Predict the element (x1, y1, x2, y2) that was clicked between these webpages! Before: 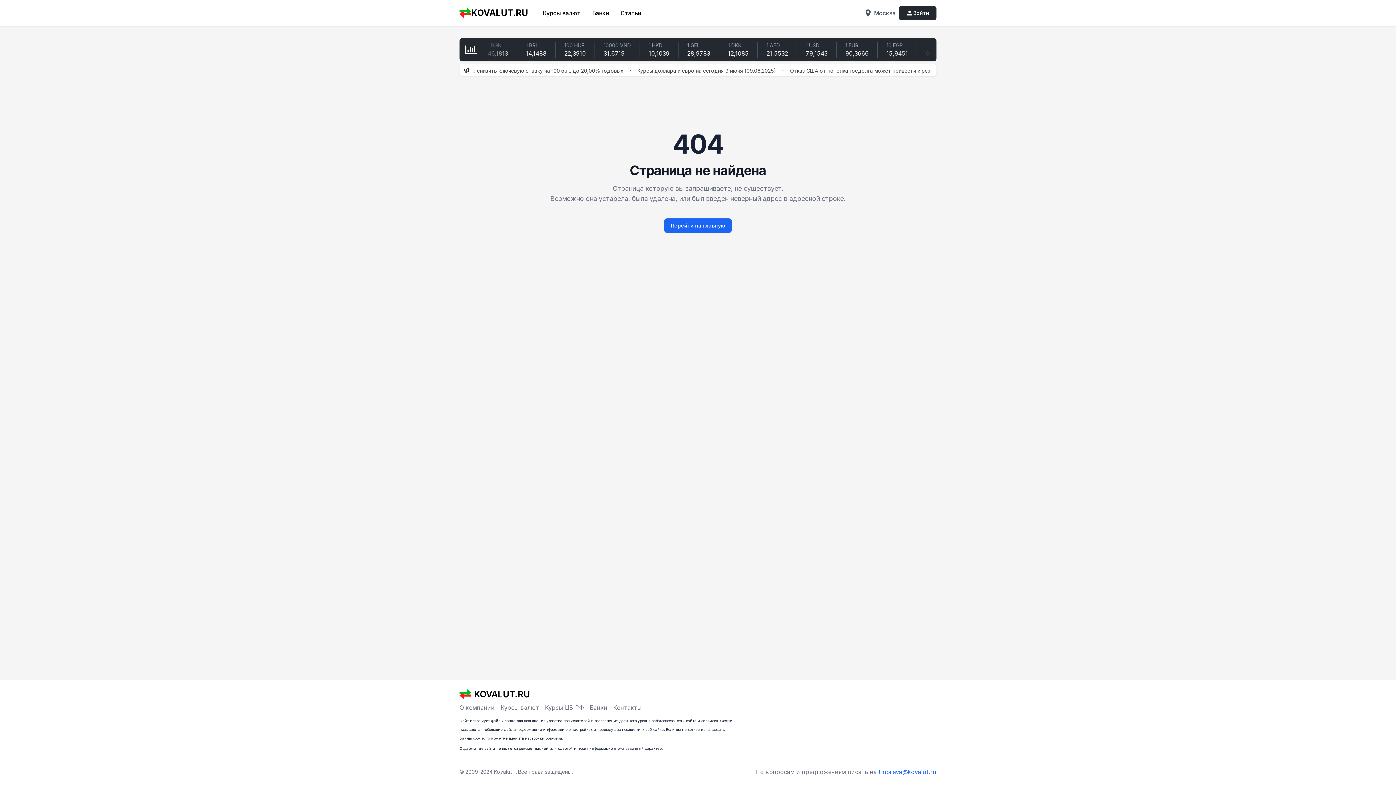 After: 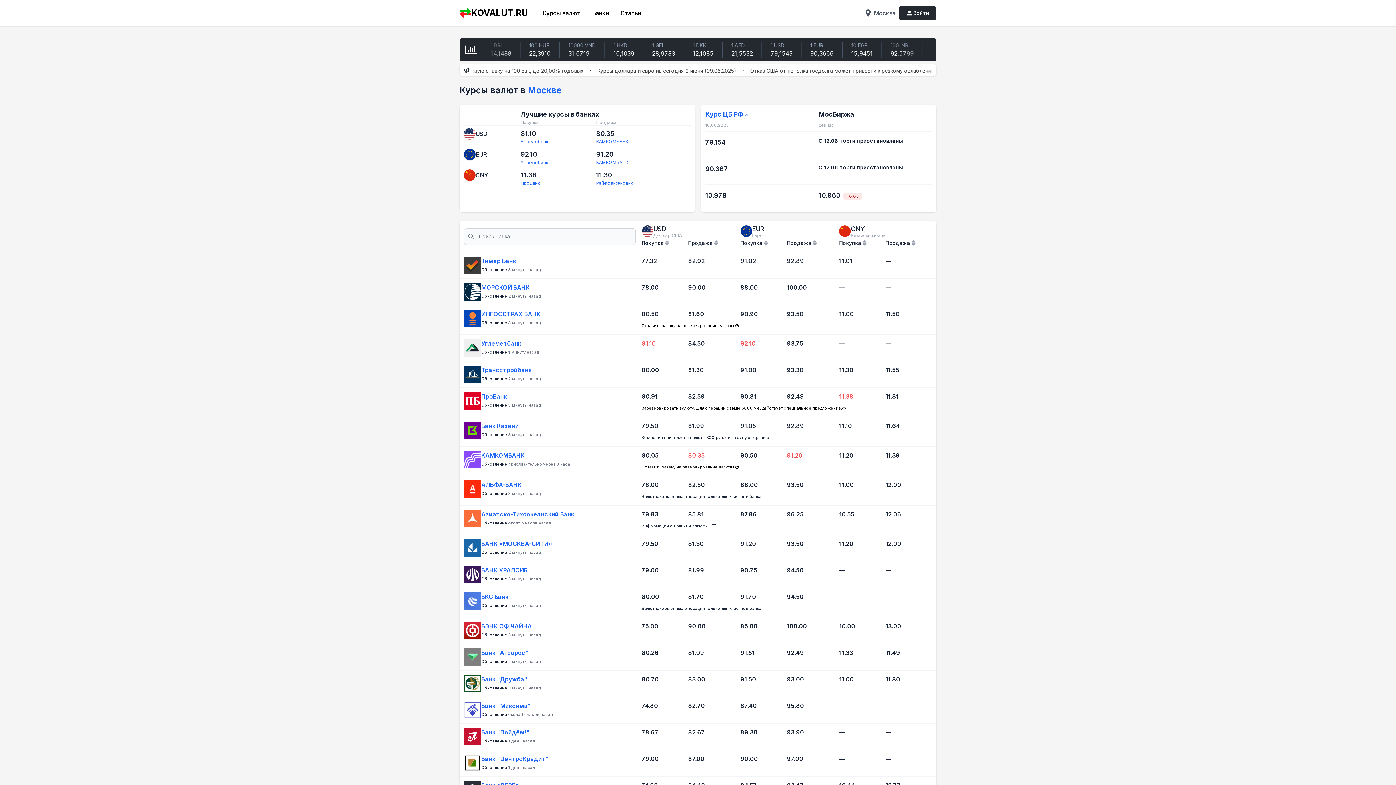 Action: label: Перейти на главную bbox: (664, 218, 732, 233)